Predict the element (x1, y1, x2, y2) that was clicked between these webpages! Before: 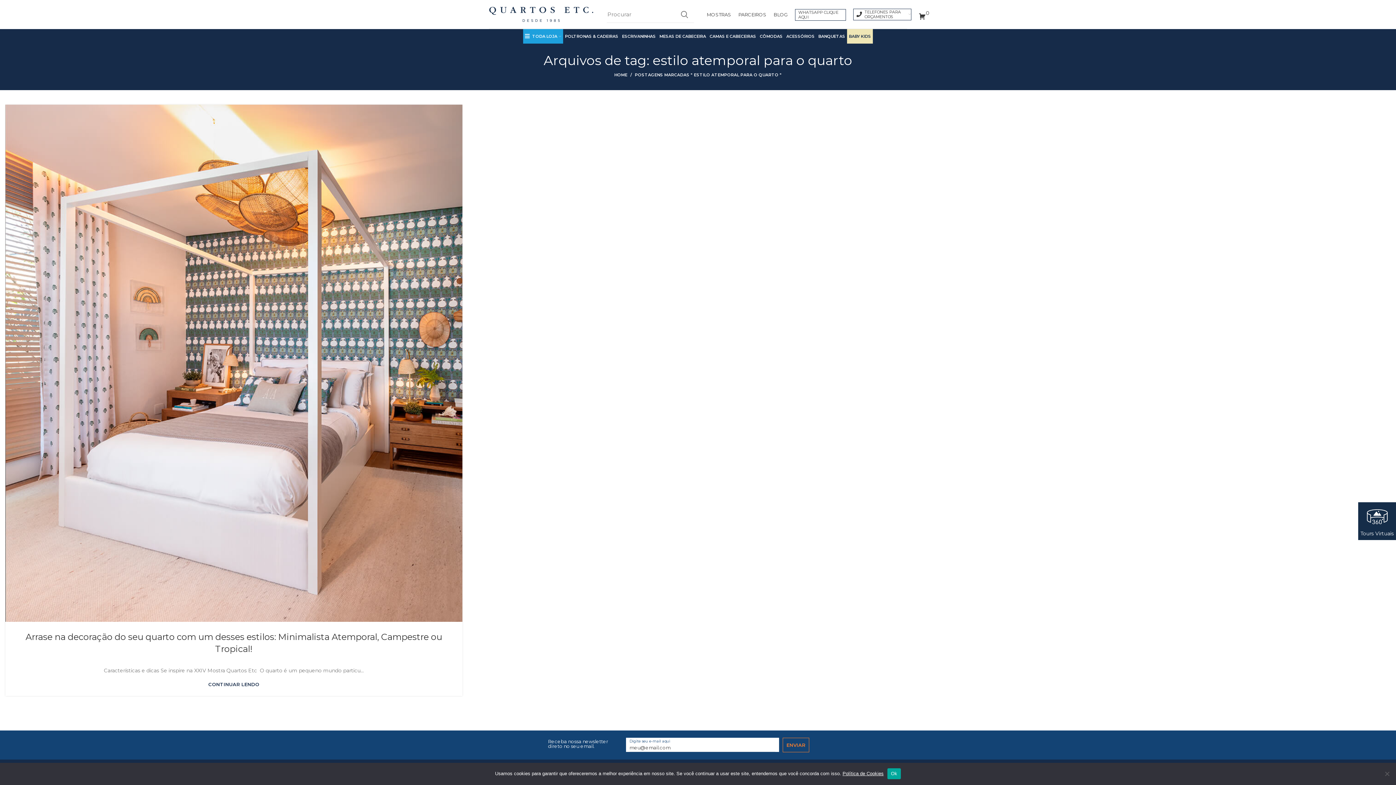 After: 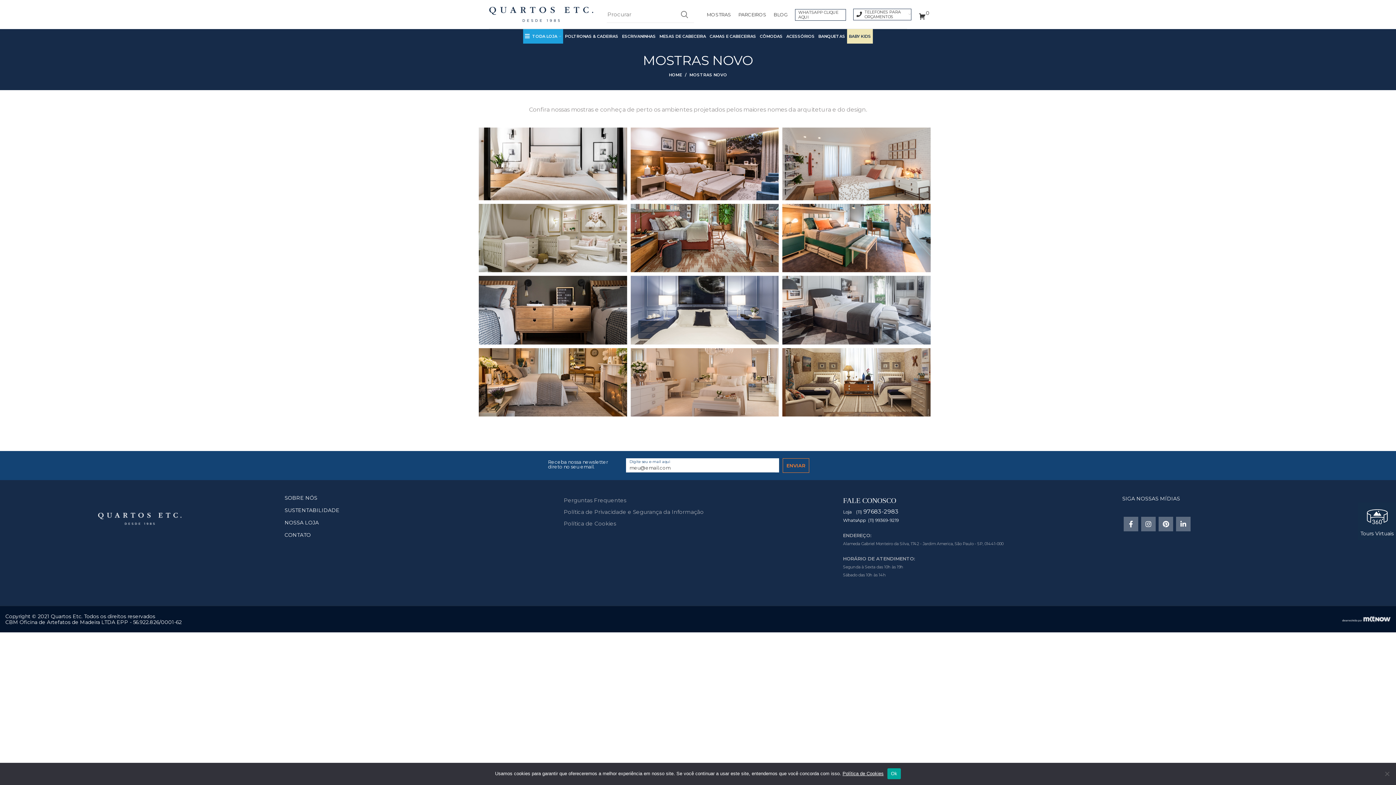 Action: bbox: (706, 11, 731, 17) label: MOSTRAS